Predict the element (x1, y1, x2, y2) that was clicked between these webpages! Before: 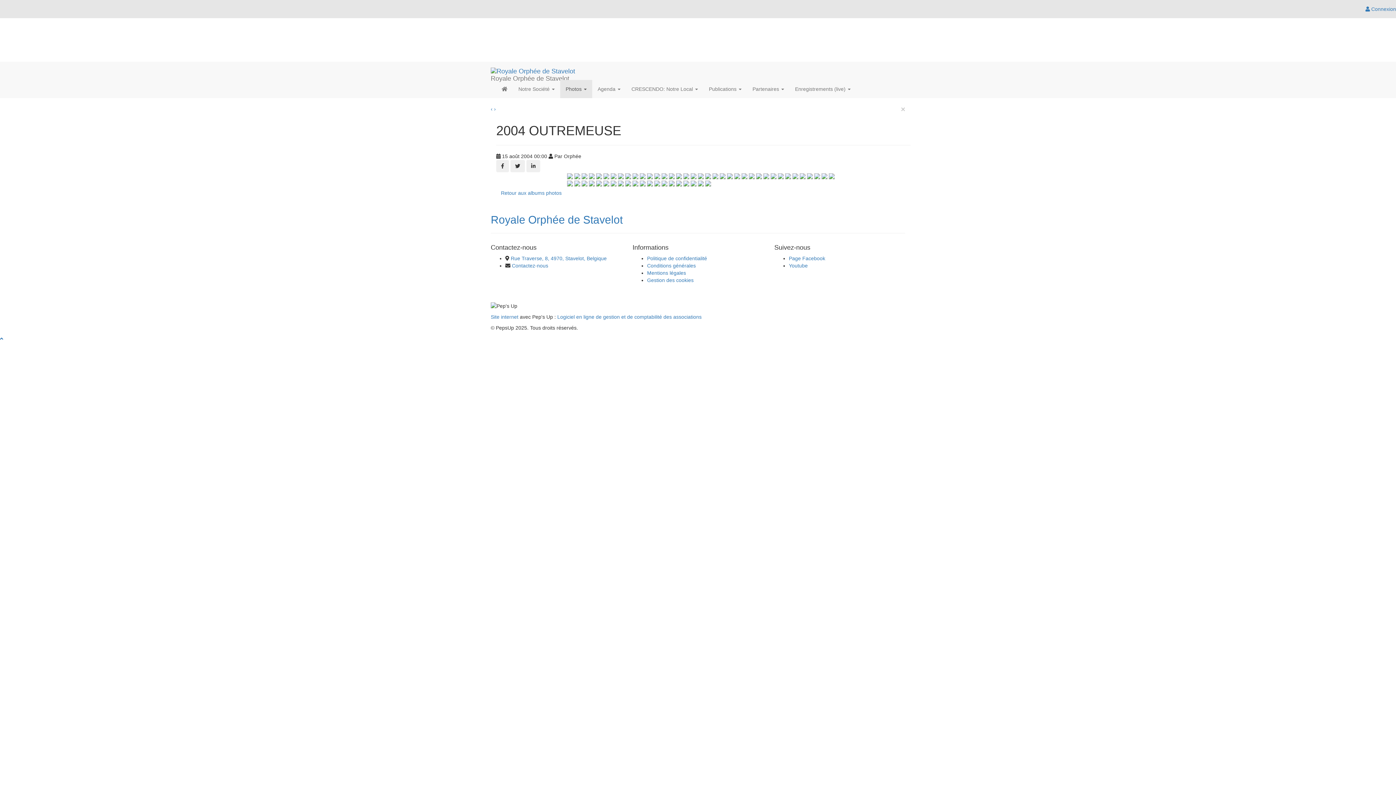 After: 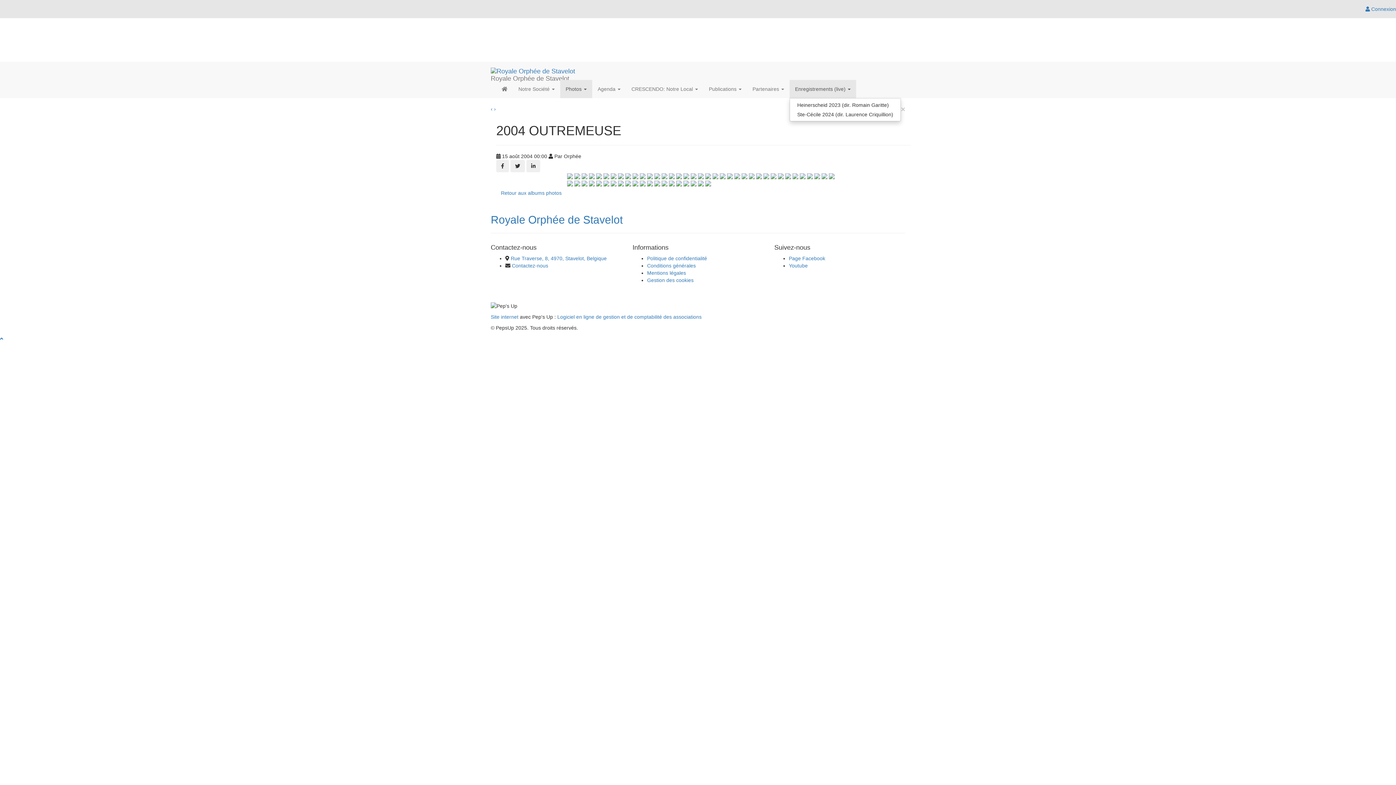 Action: bbox: (789, 80, 856, 98) label: Enregistrements (live) 